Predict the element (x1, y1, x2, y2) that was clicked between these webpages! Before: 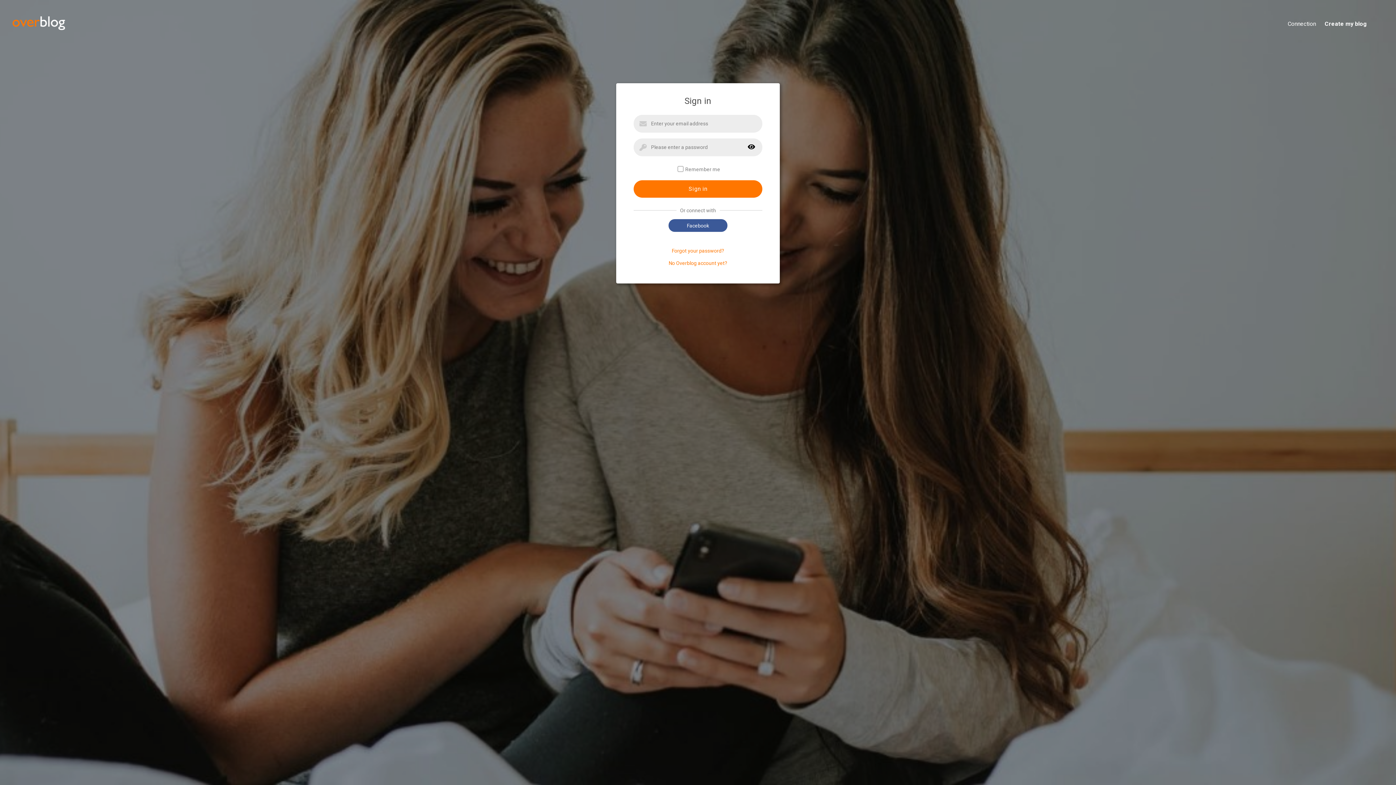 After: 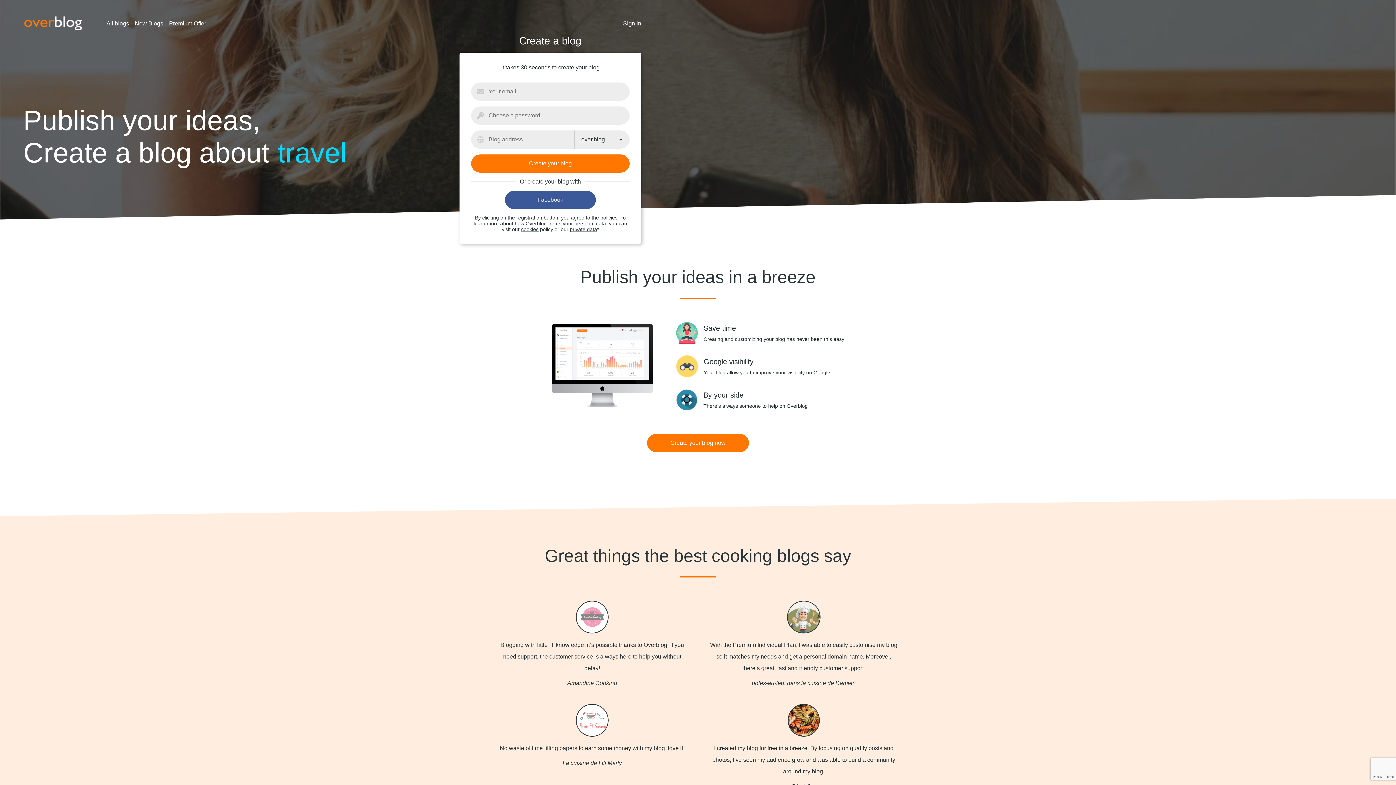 Action: bbox: (11, 30, 66, 35)